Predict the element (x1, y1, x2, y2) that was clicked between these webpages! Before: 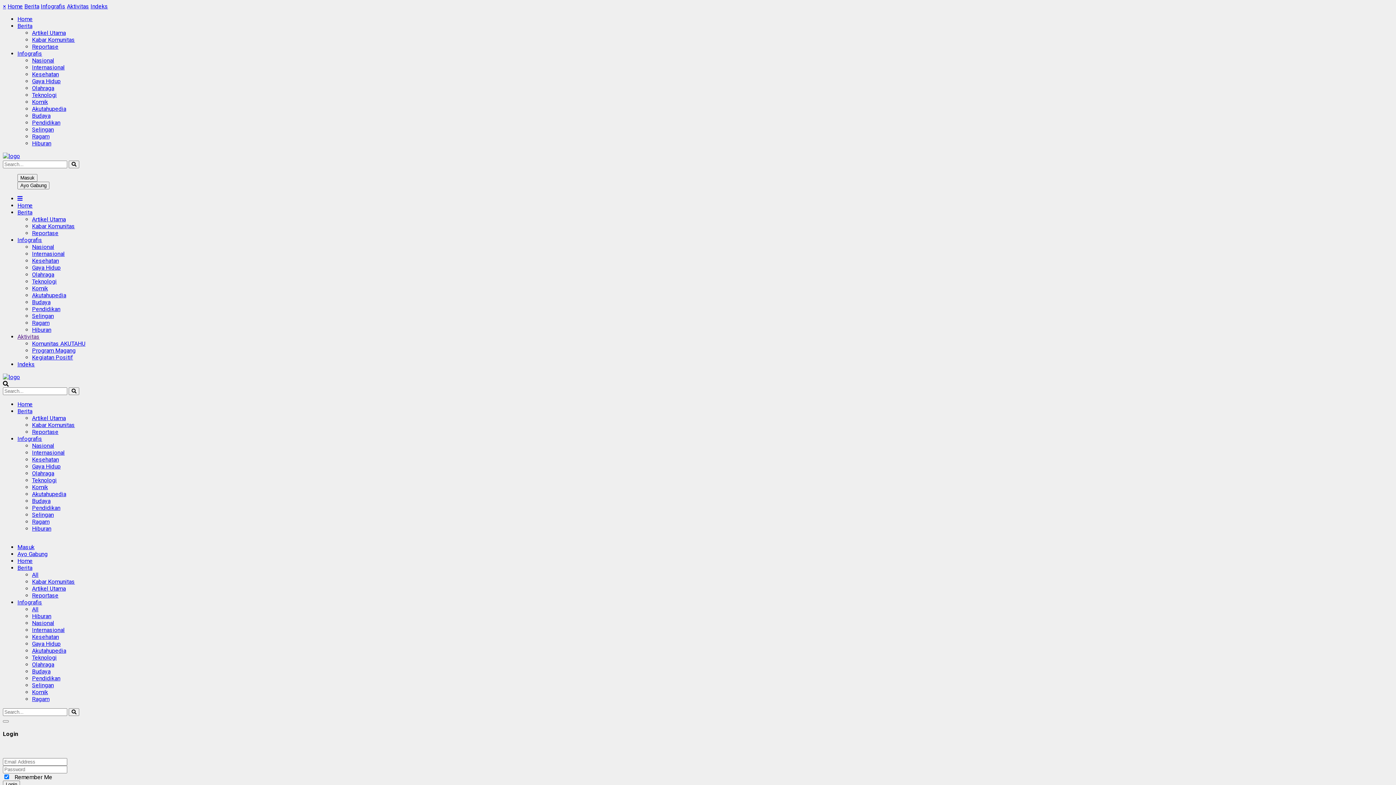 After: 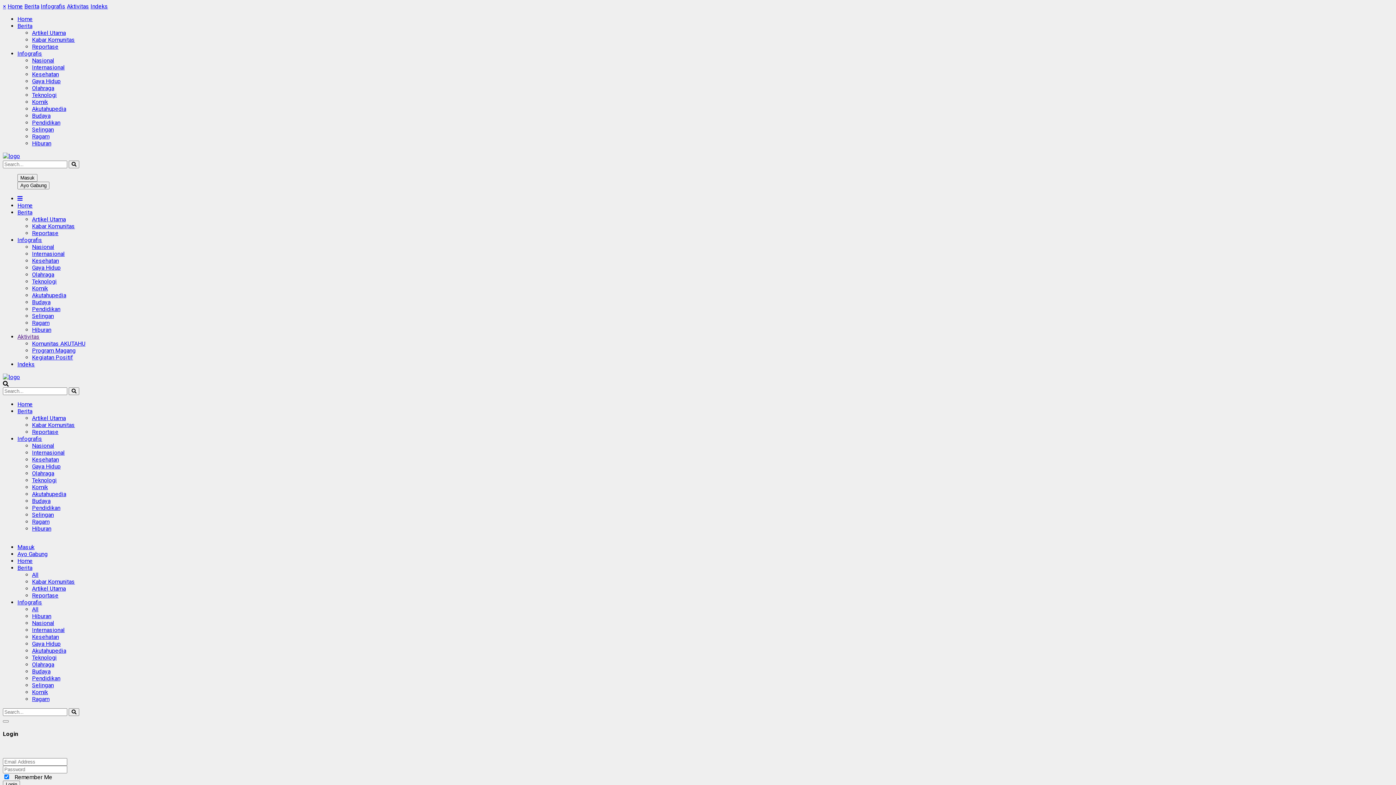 Action: label: Selingan bbox: (32, 312, 53, 319)